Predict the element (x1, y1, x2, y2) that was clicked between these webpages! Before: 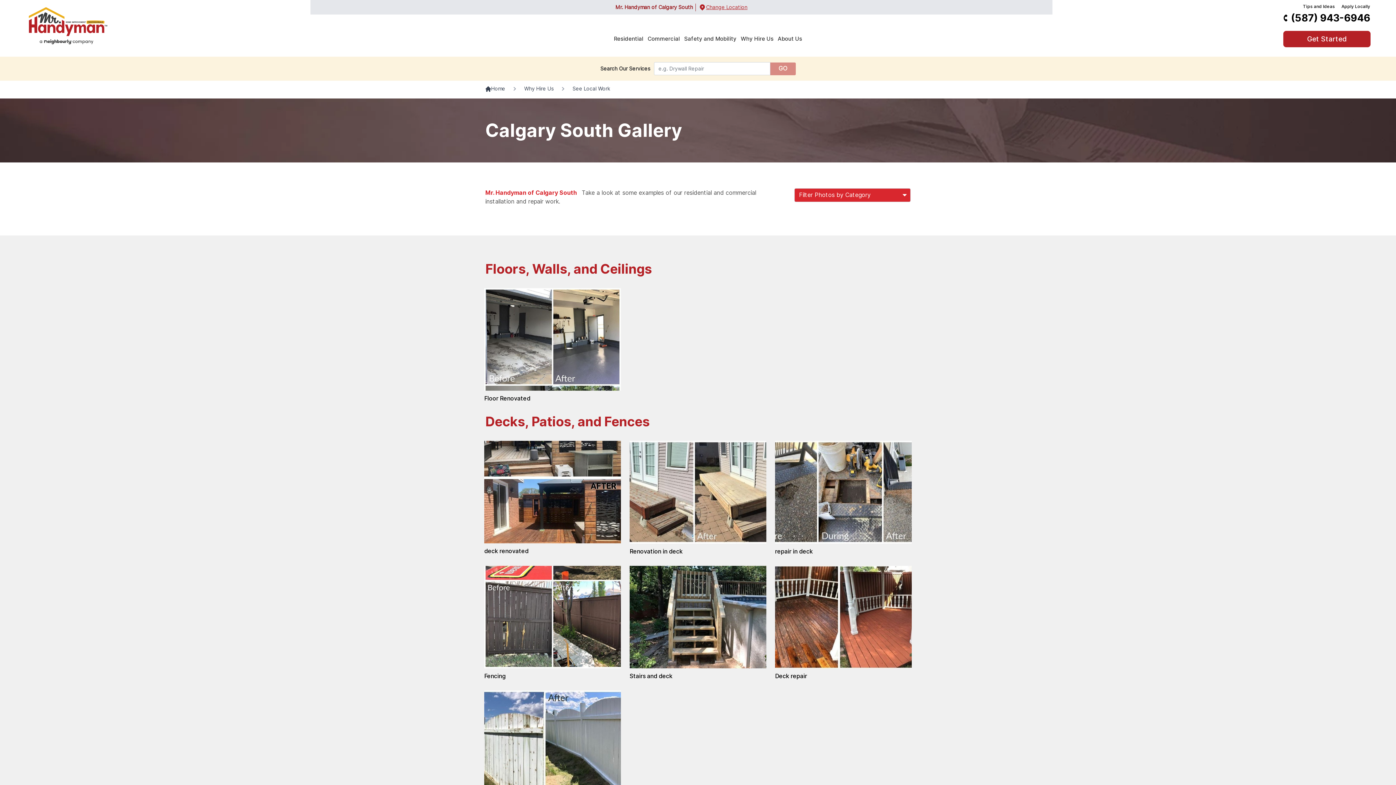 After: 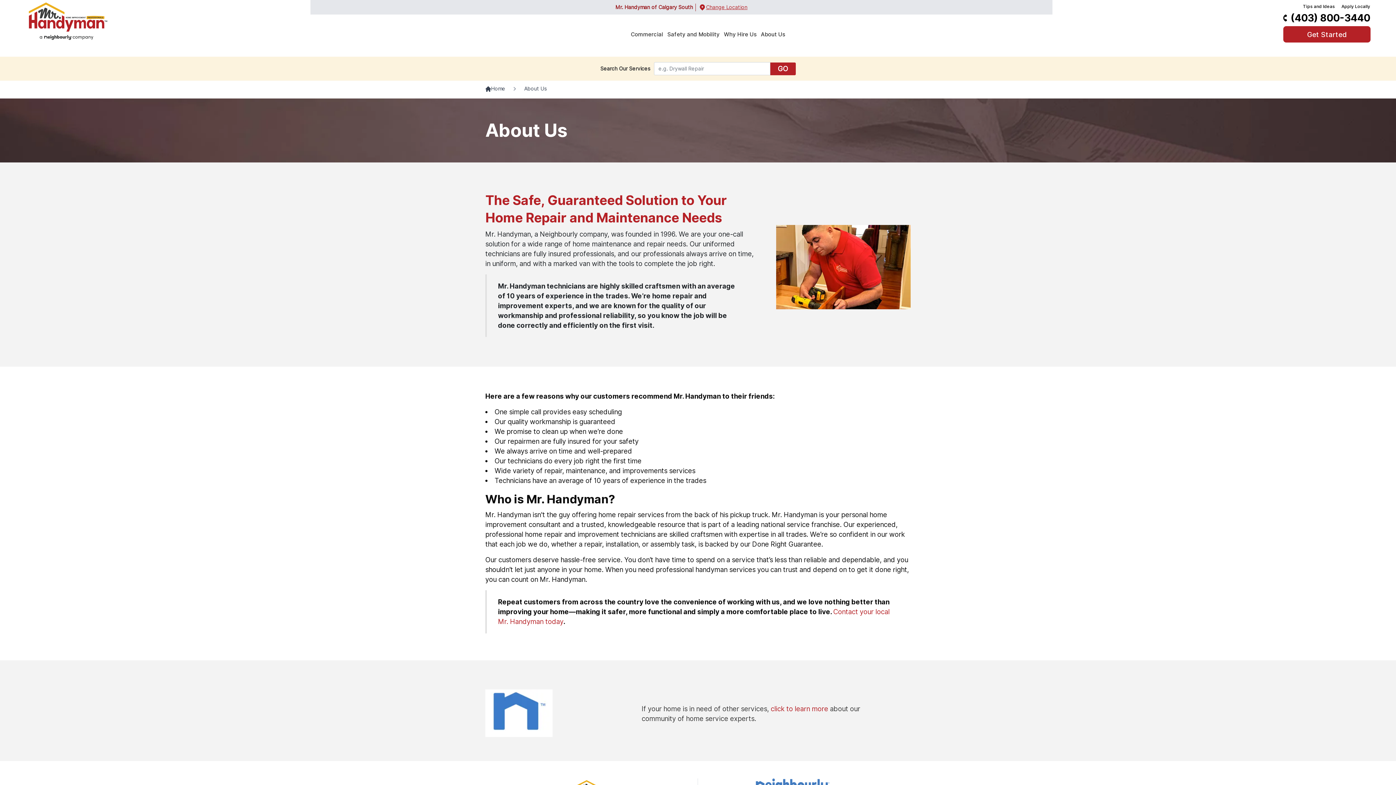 Action: bbox: (758, 30, 787, 38) label: About Us